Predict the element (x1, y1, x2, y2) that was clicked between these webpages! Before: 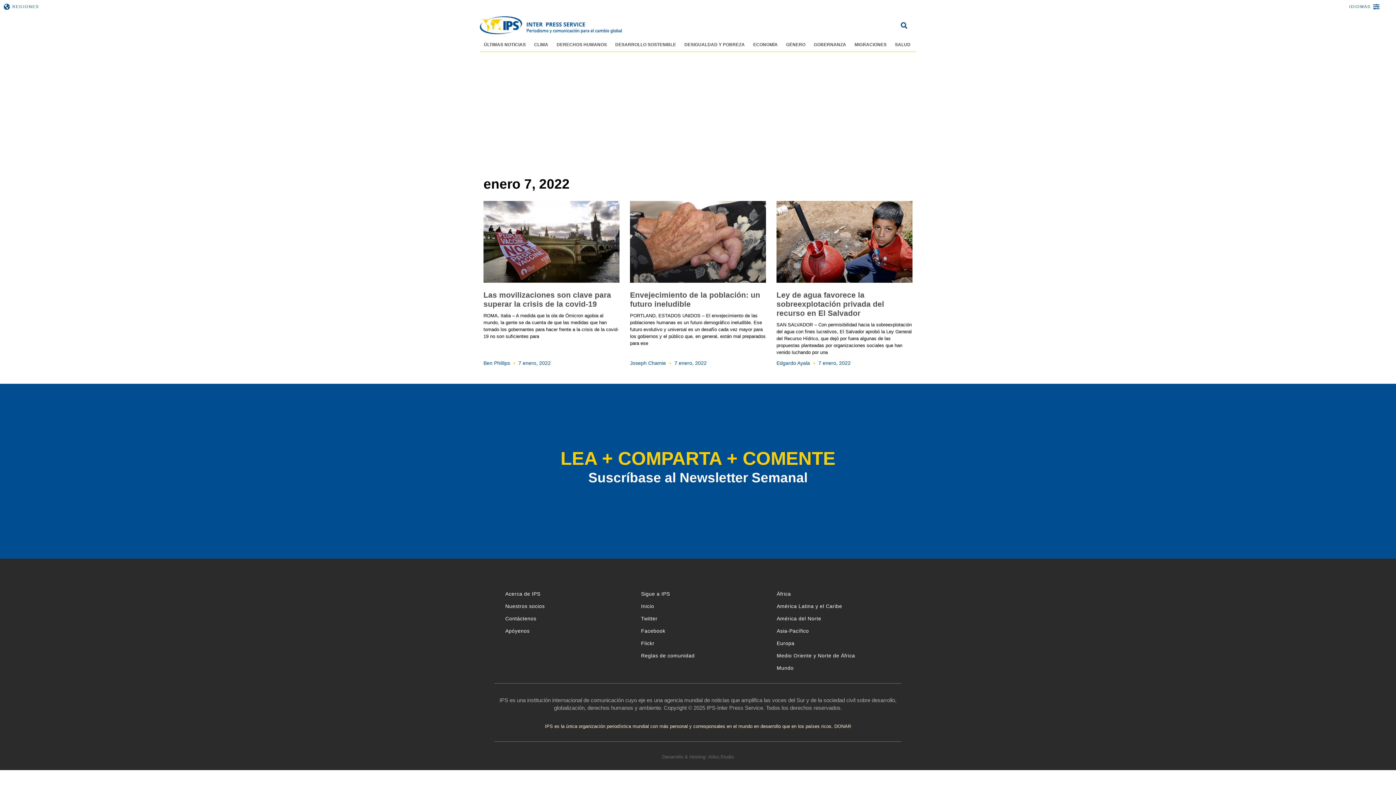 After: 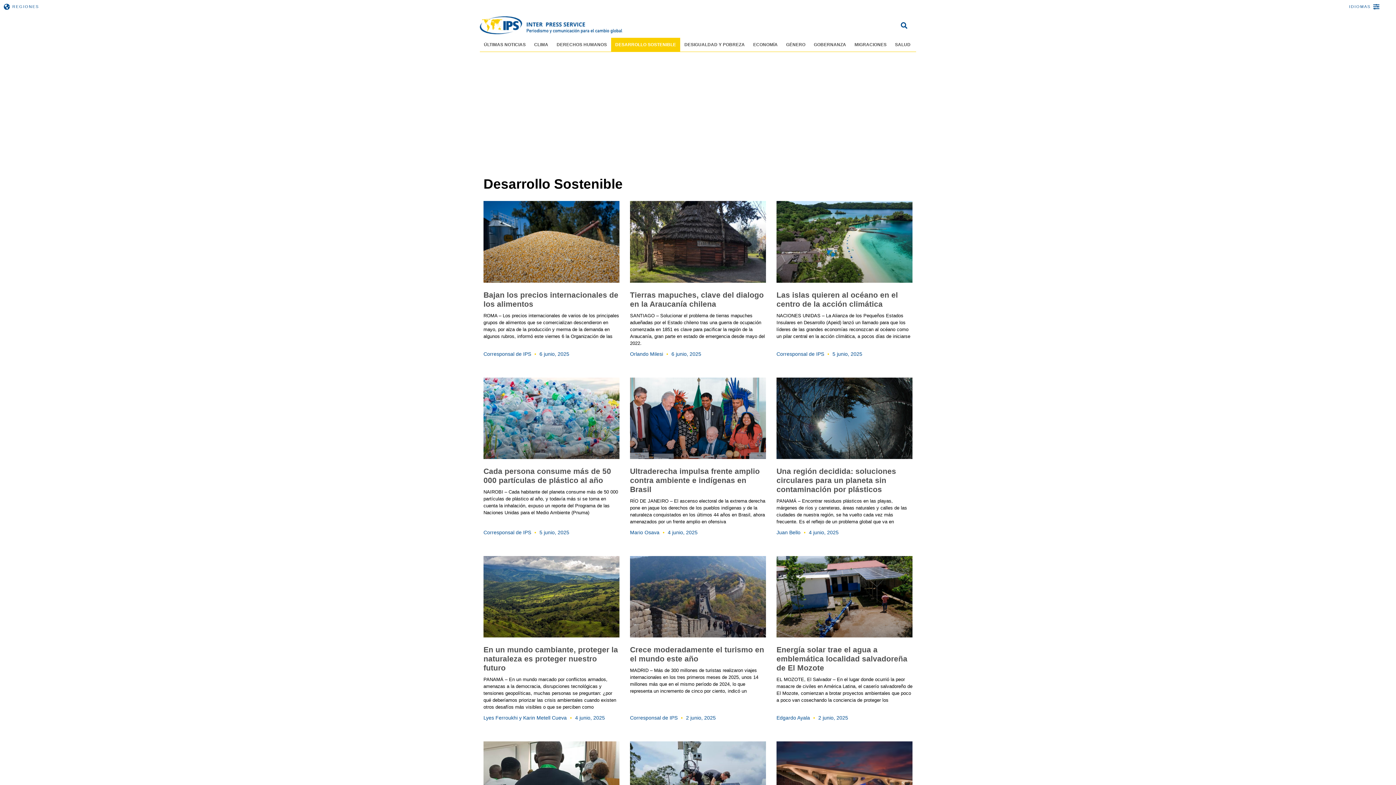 Action: label: DESARROLLO SOSTENIBLE bbox: (611, 37, 680, 51)